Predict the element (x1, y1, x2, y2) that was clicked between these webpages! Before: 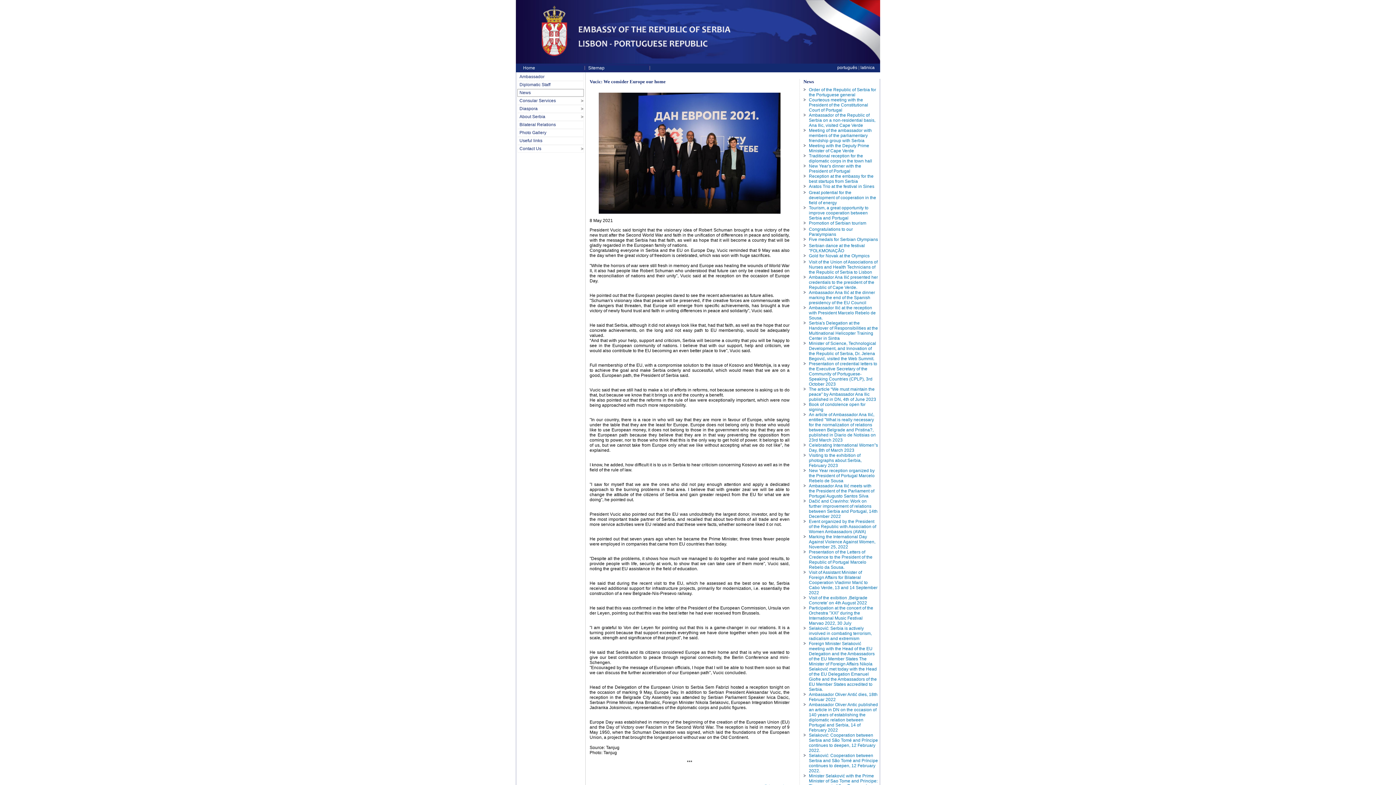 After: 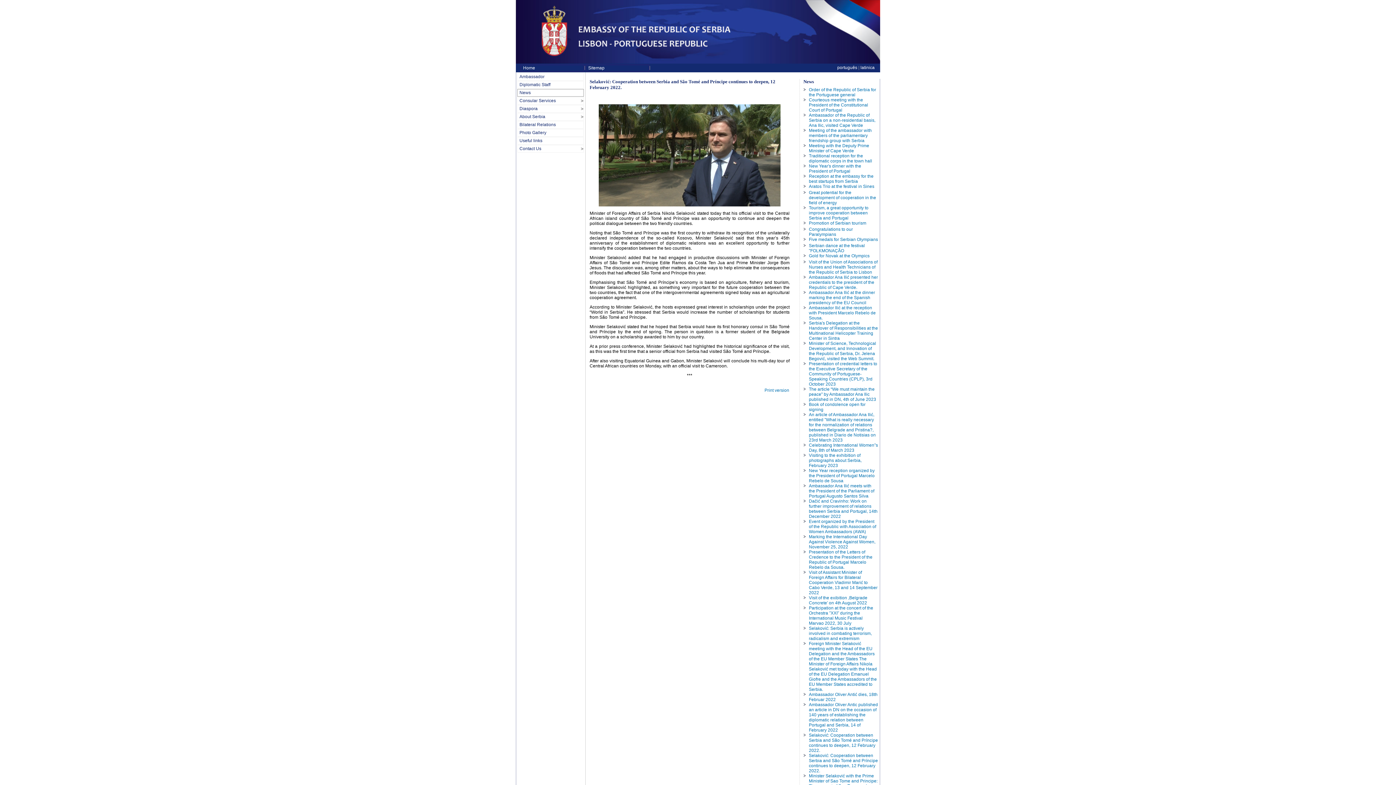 Action: label: Selaković: Cooperation between Serbia and São Tomé and Príncipe continues to deepen, 12 February 2022. bbox: (809, 733, 878, 753)